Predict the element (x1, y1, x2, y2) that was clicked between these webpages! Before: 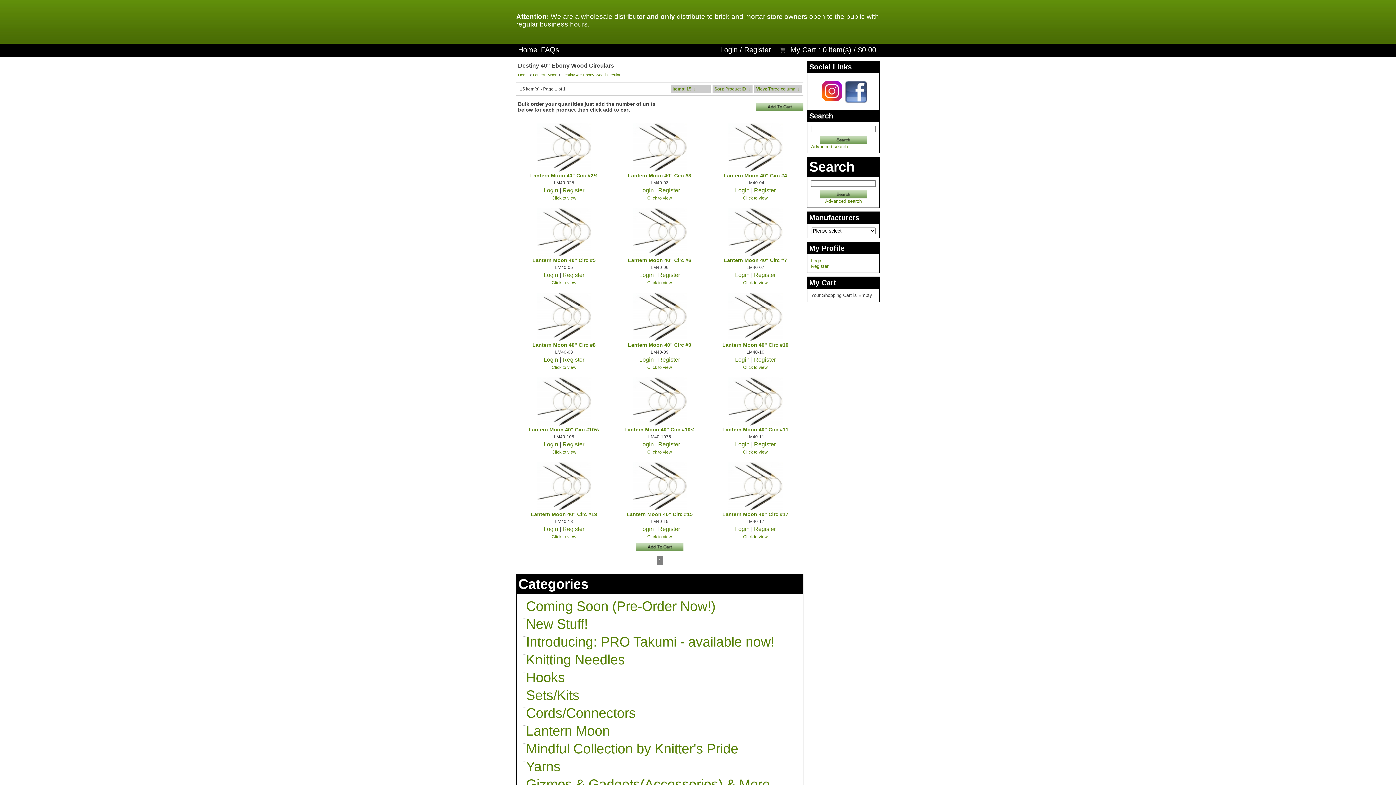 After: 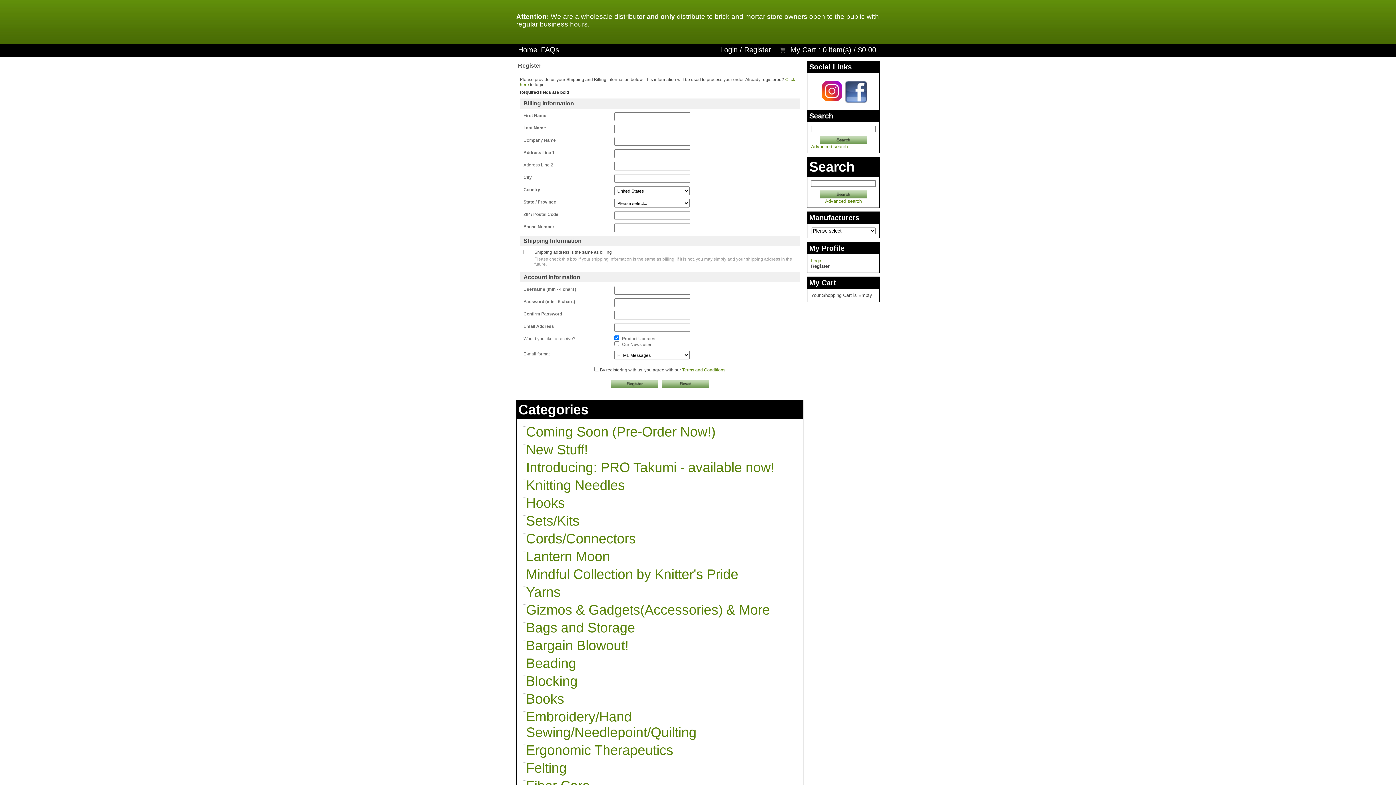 Action: label: Register bbox: (658, 272, 680, 278)